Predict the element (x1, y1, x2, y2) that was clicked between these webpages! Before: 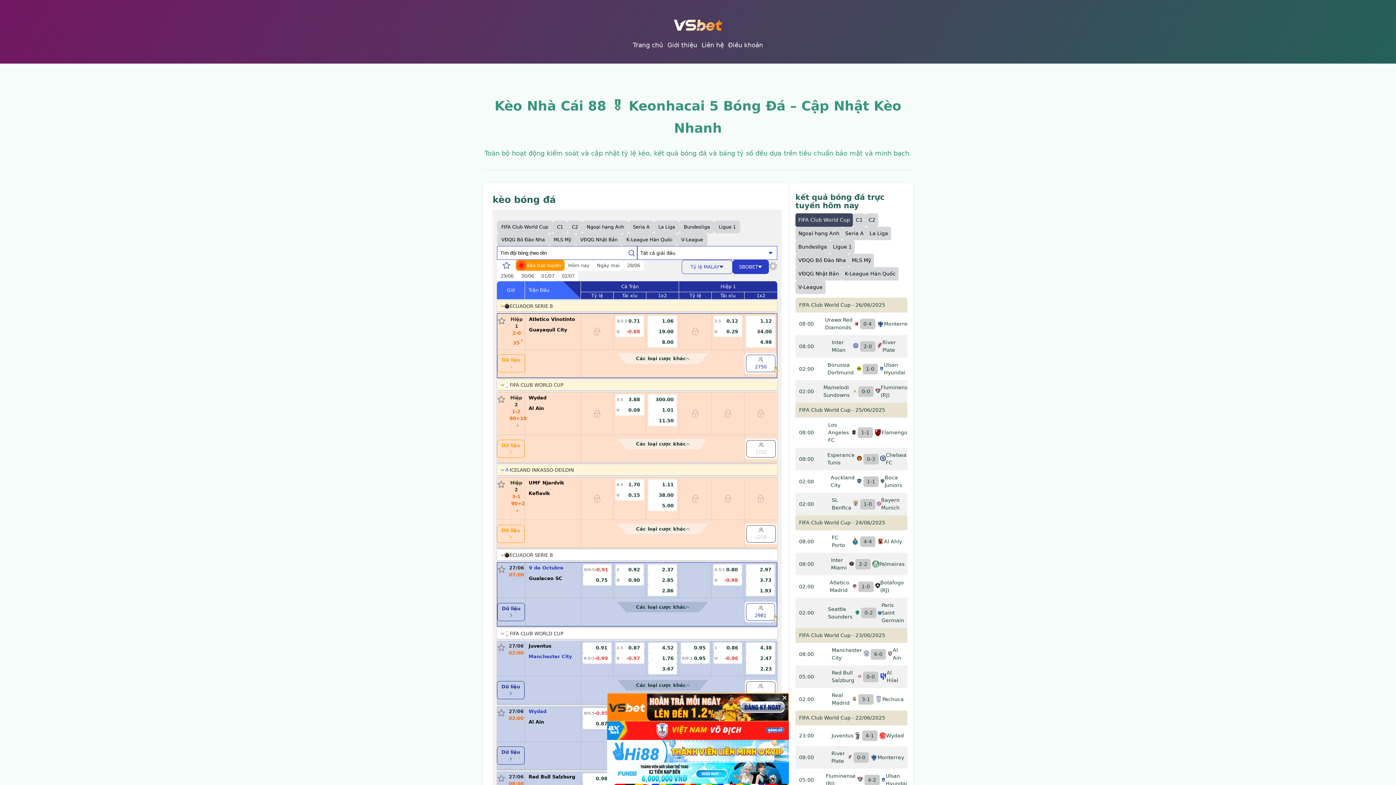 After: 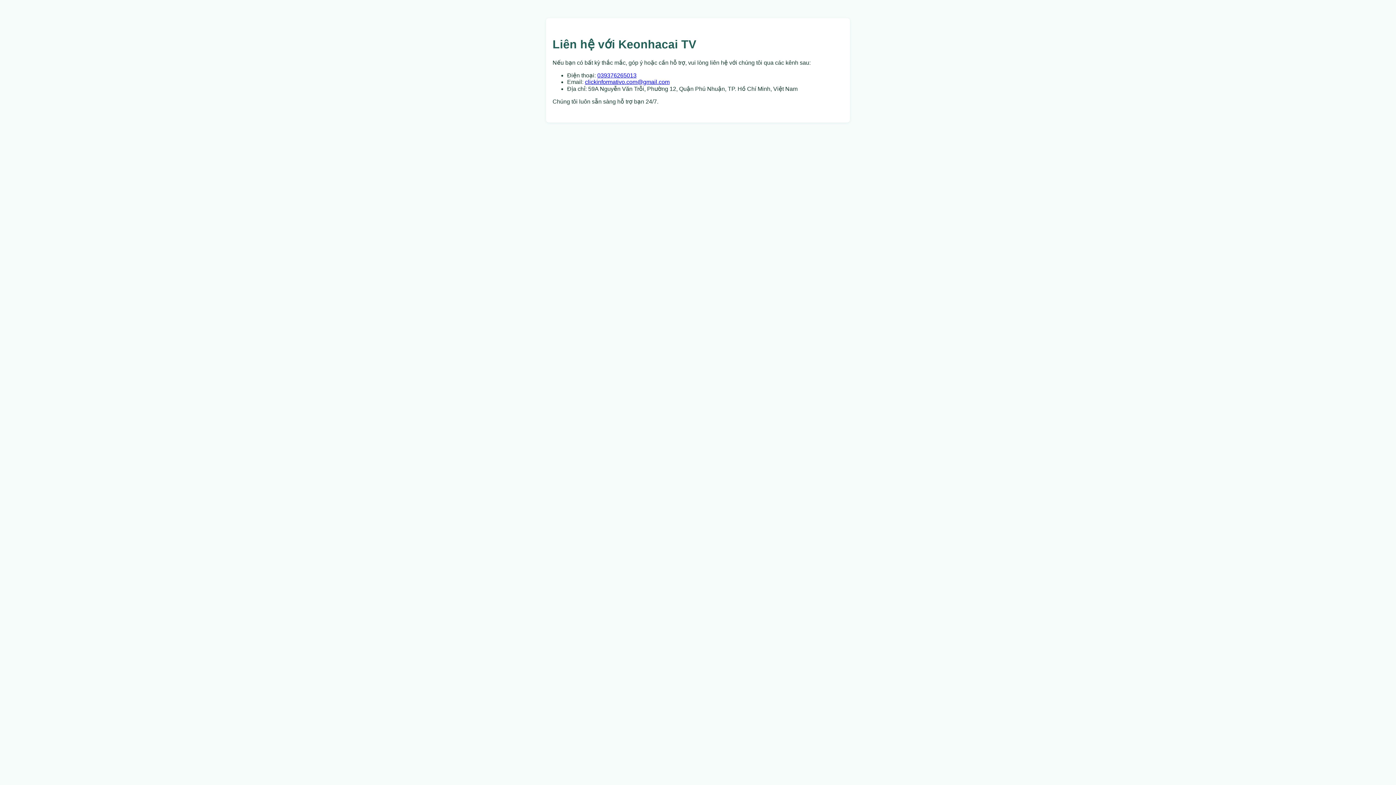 Action: label: Liên hệ bbox: (699, 40, 726, 49)